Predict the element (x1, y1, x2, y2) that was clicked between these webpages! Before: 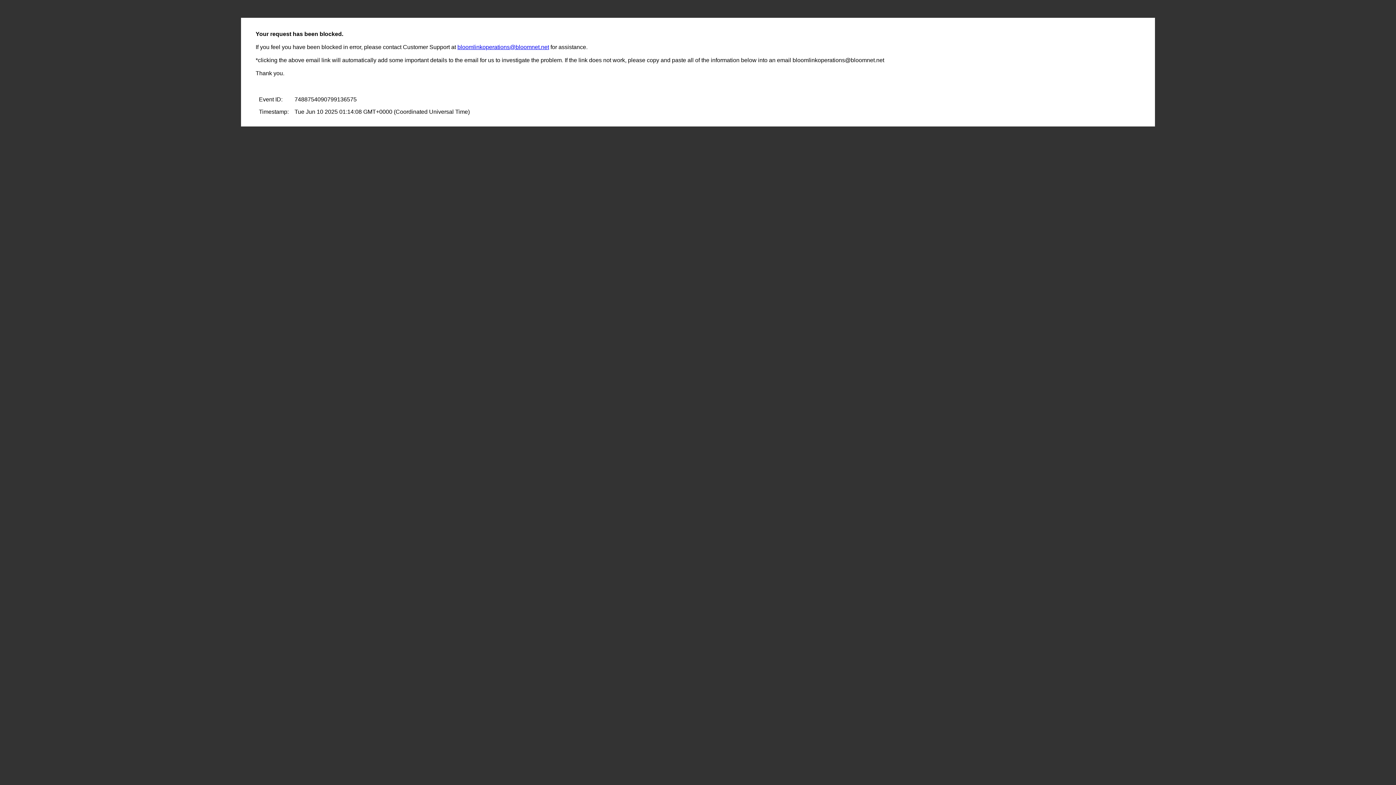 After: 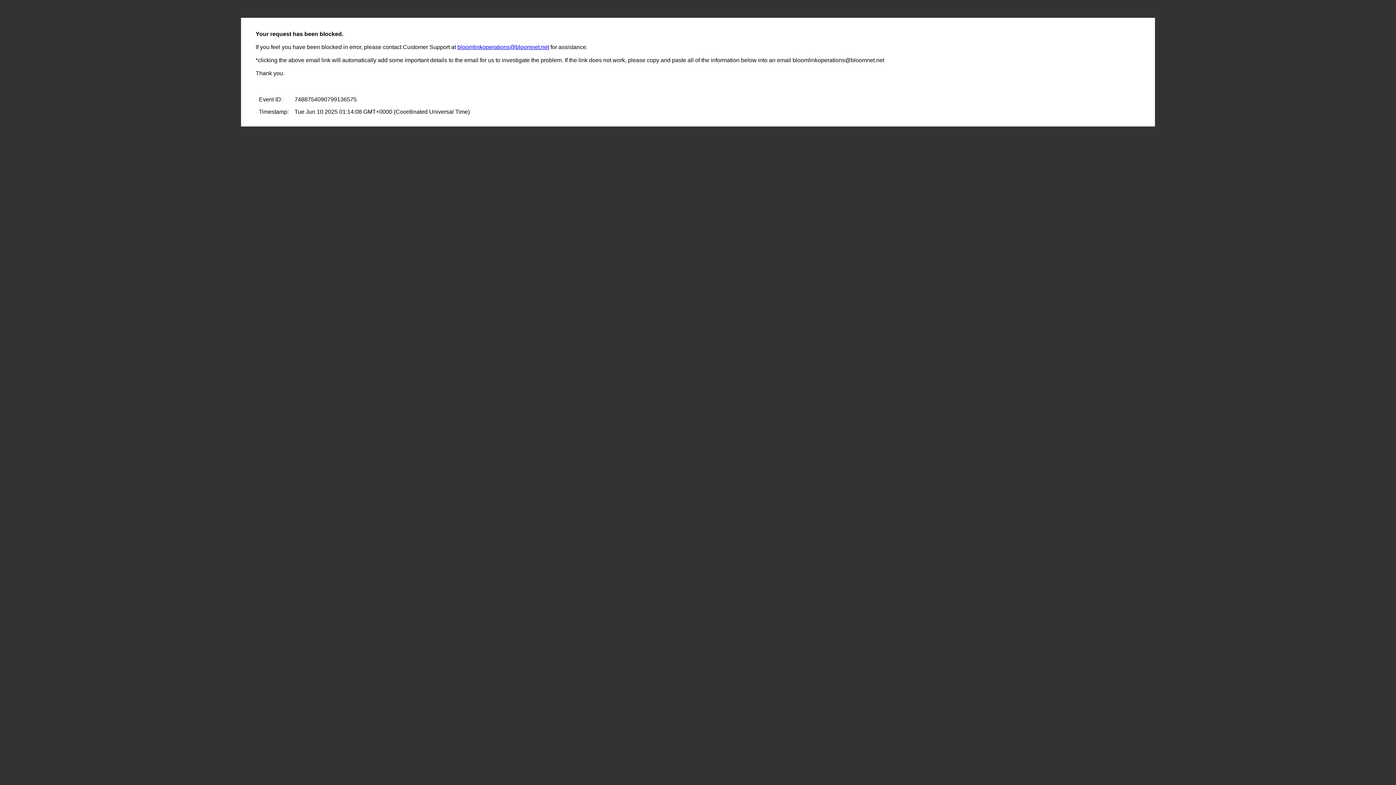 Action: bbox: (457, 44, 549, 50) label: bloomlinkoperations@bloomnet.net